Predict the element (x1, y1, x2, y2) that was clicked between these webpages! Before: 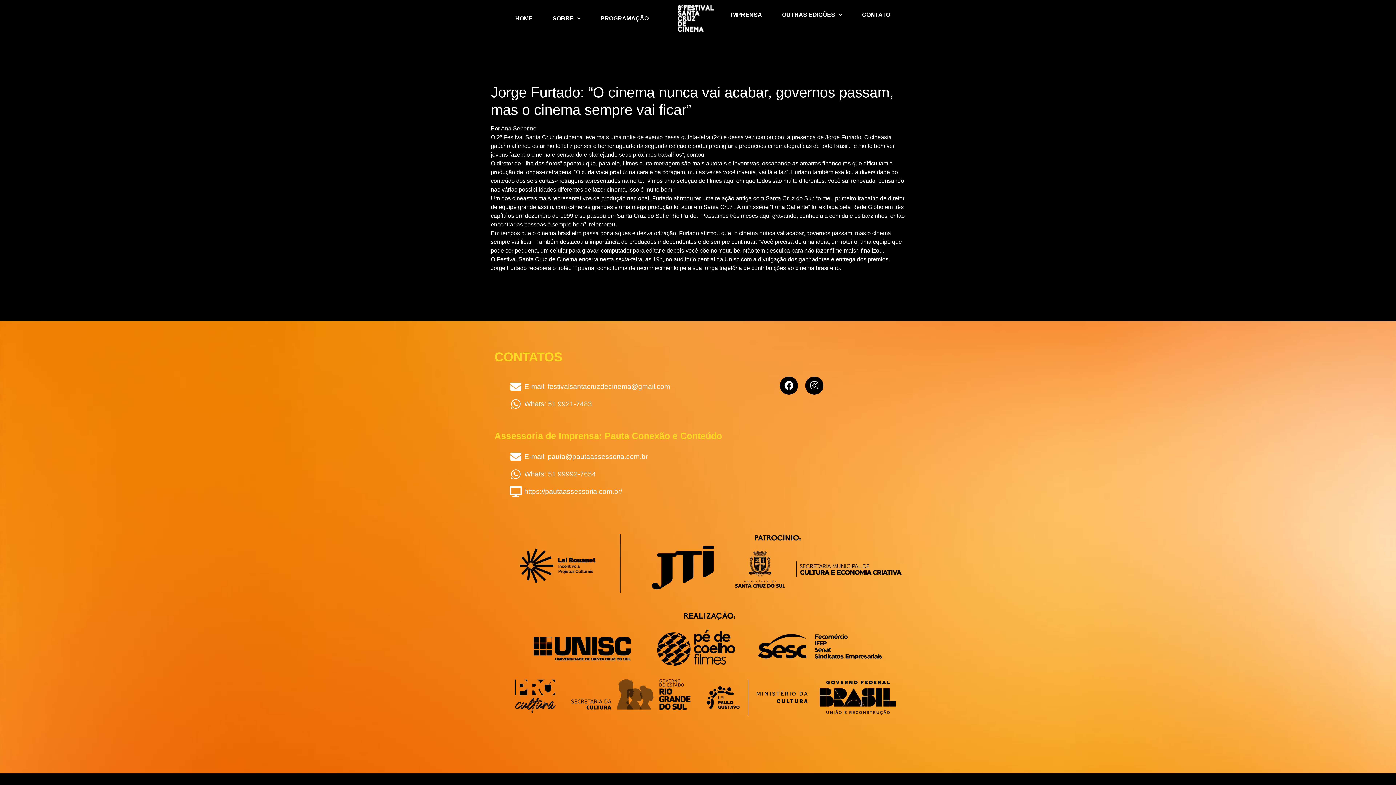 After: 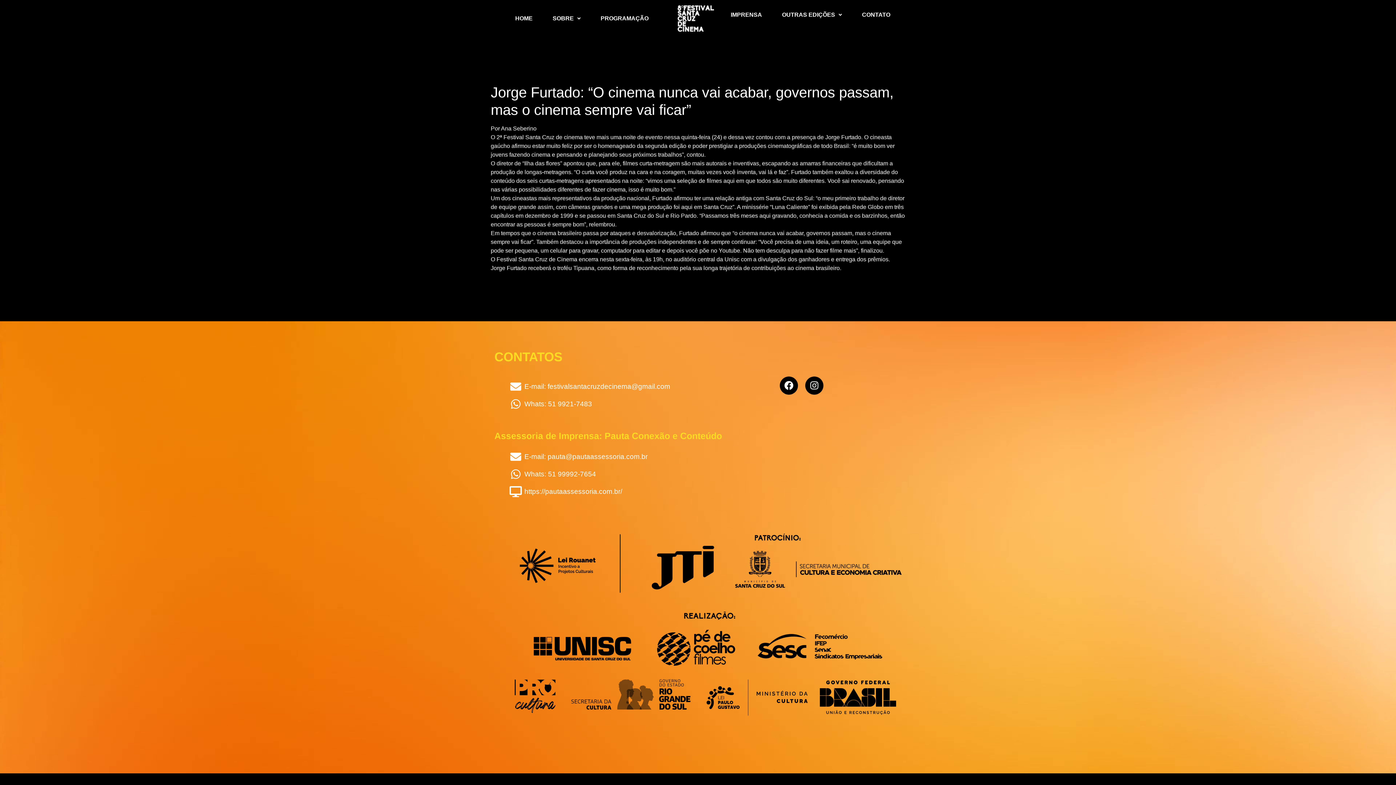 Action: label: E-mail: pauta@pautaassessoria.com.br bbox: (509, 451, 901, 462)